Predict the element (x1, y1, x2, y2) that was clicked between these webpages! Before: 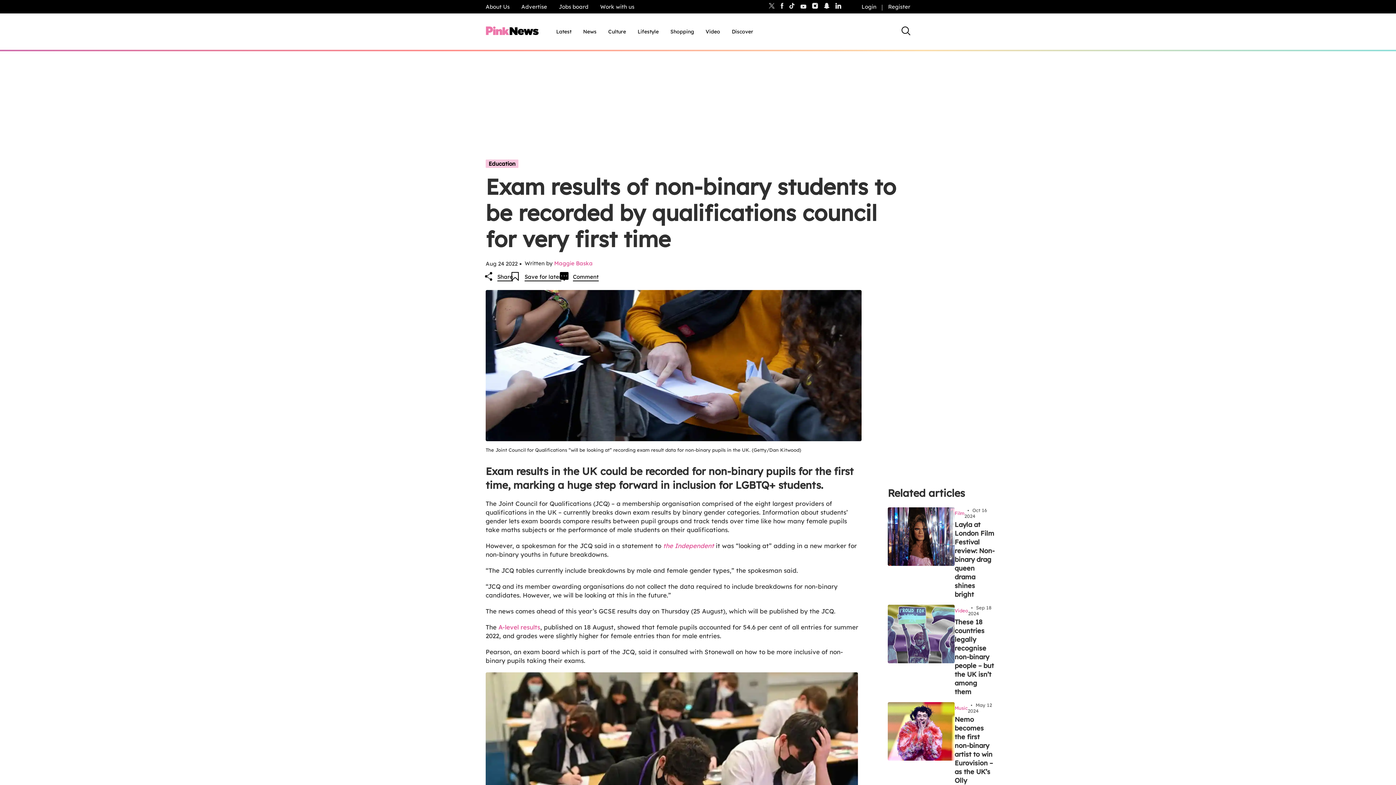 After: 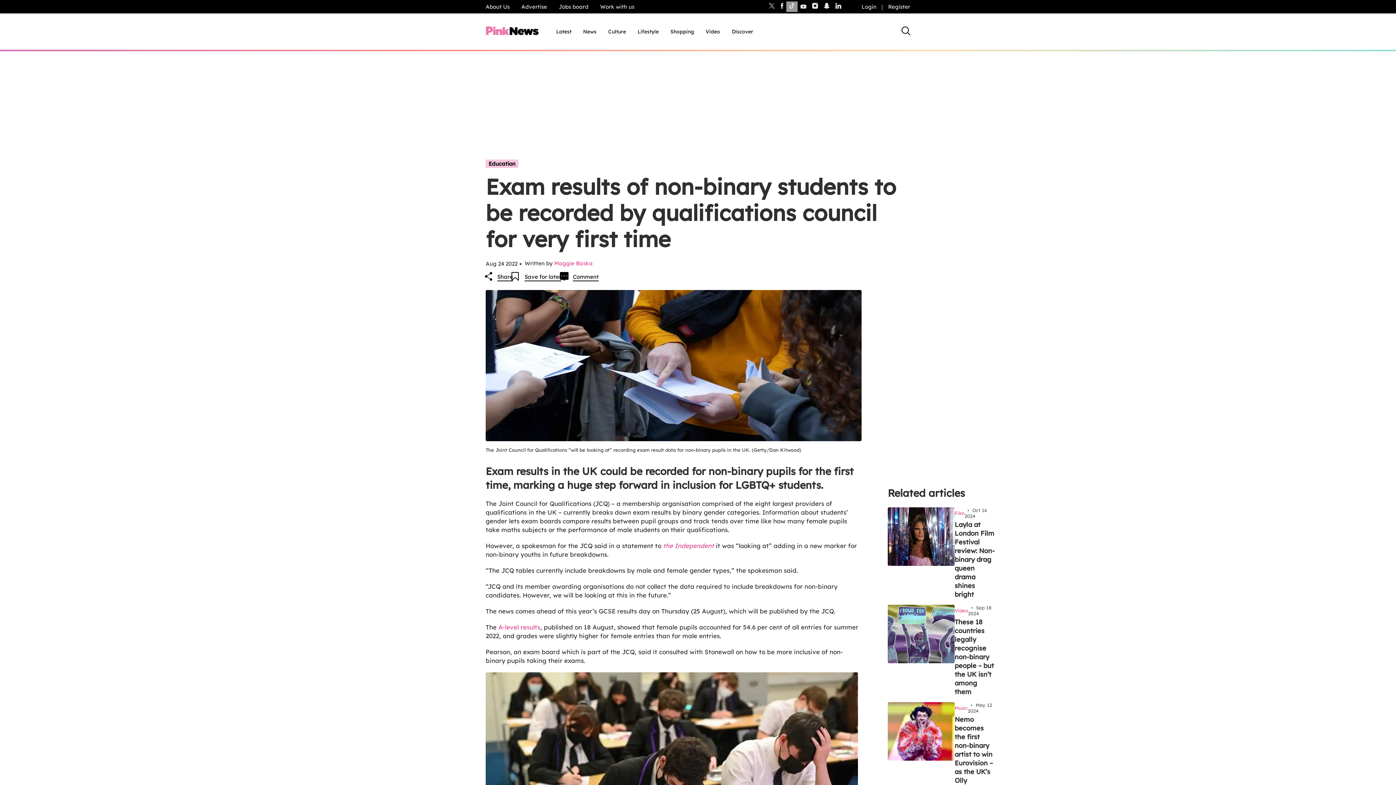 Action: bbox: (786, 1, 797, 12)